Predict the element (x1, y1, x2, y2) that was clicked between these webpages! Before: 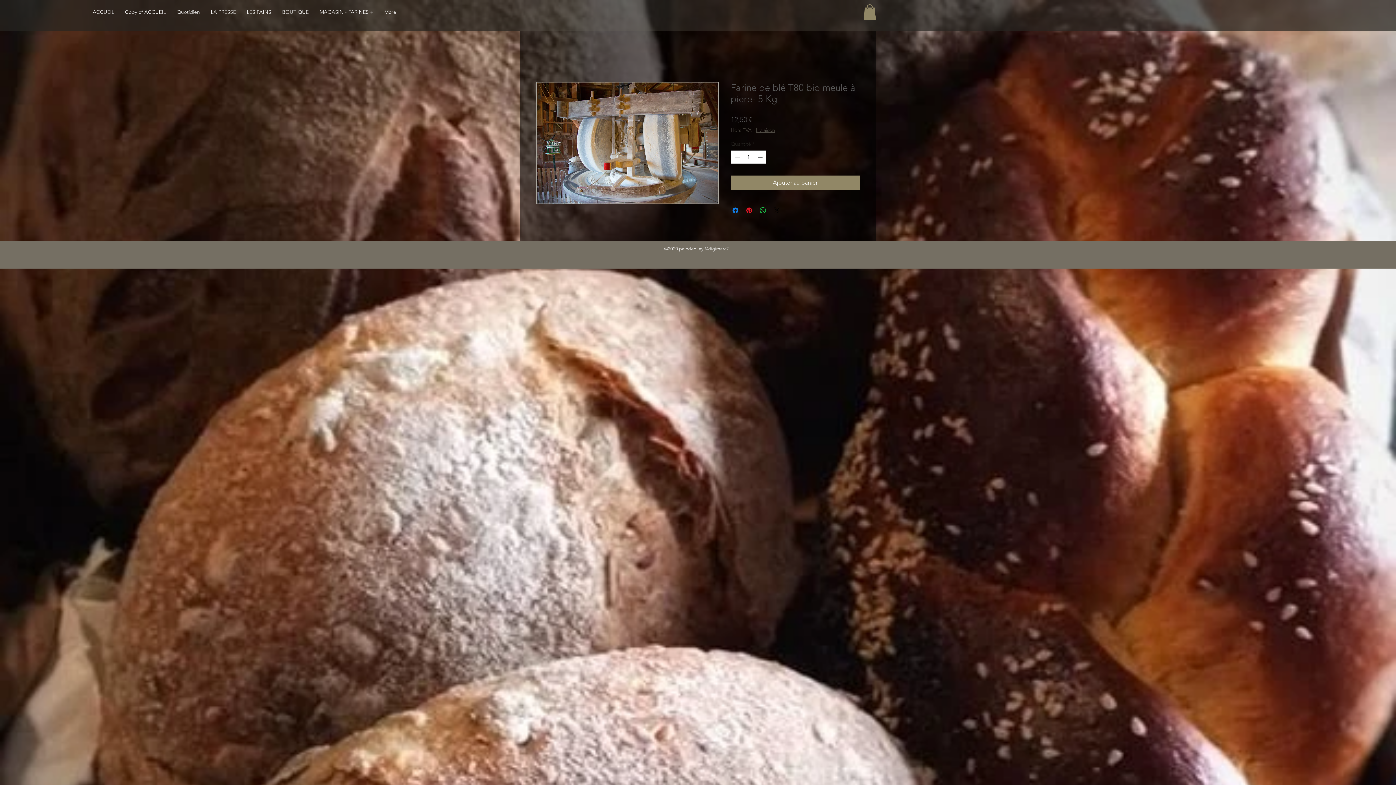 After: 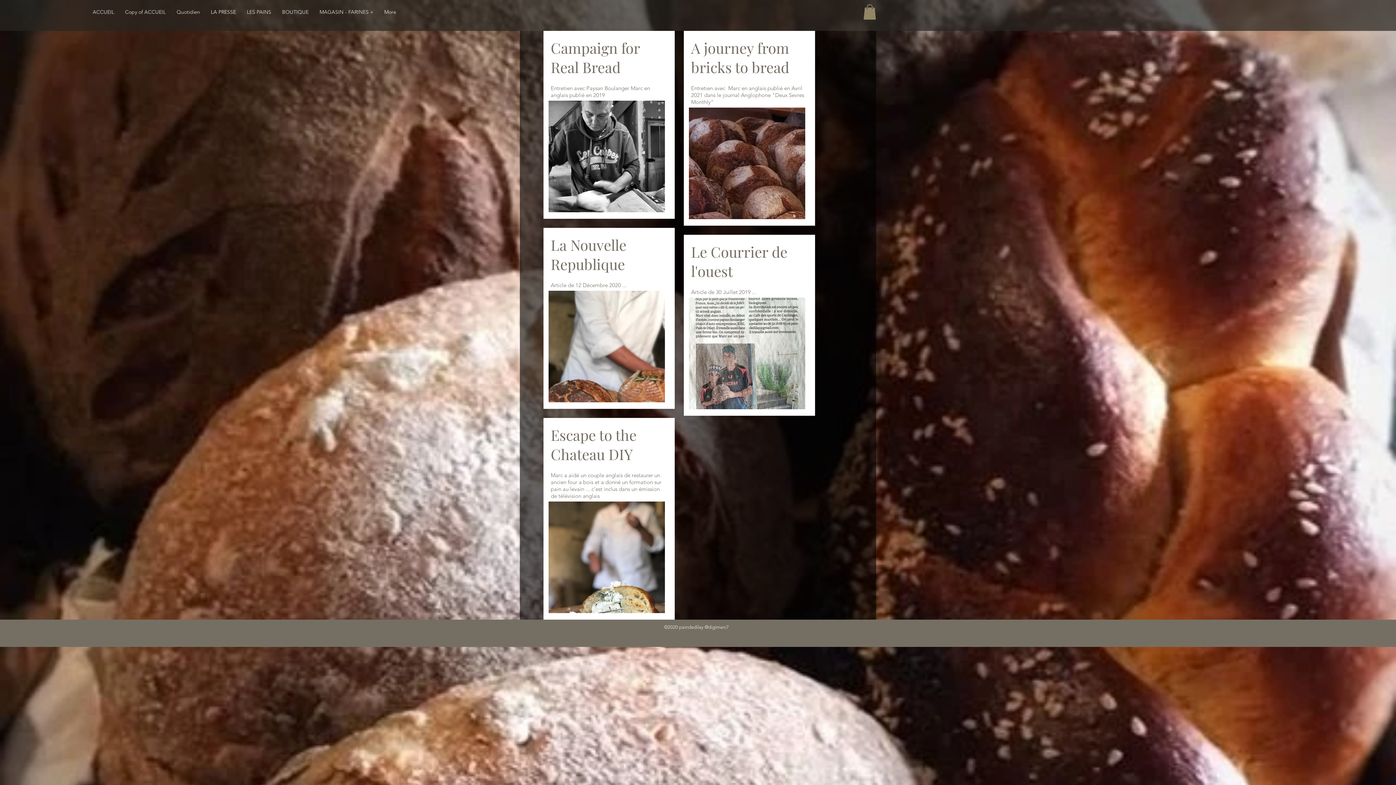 Action: bbox: (205, 4, 241, 19) label: LA PRESSE